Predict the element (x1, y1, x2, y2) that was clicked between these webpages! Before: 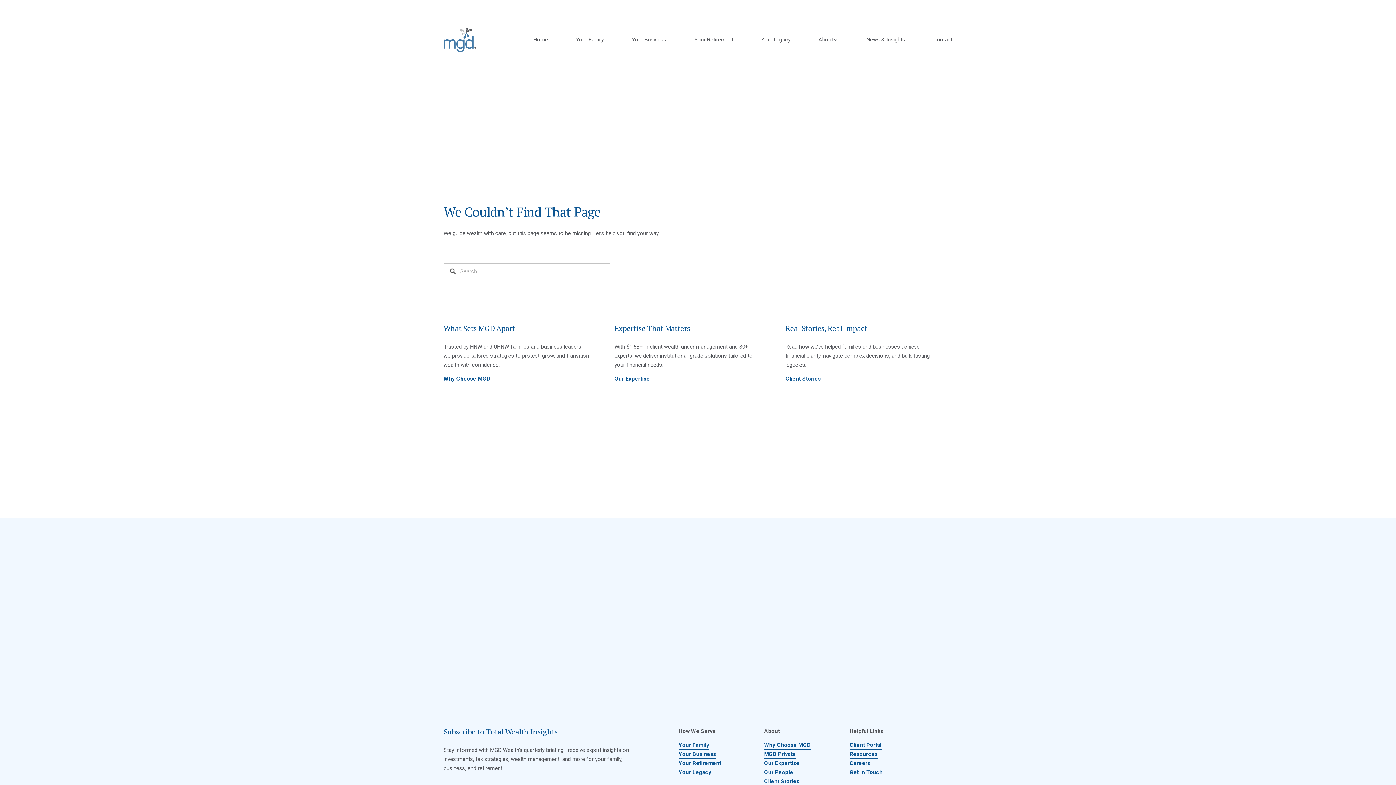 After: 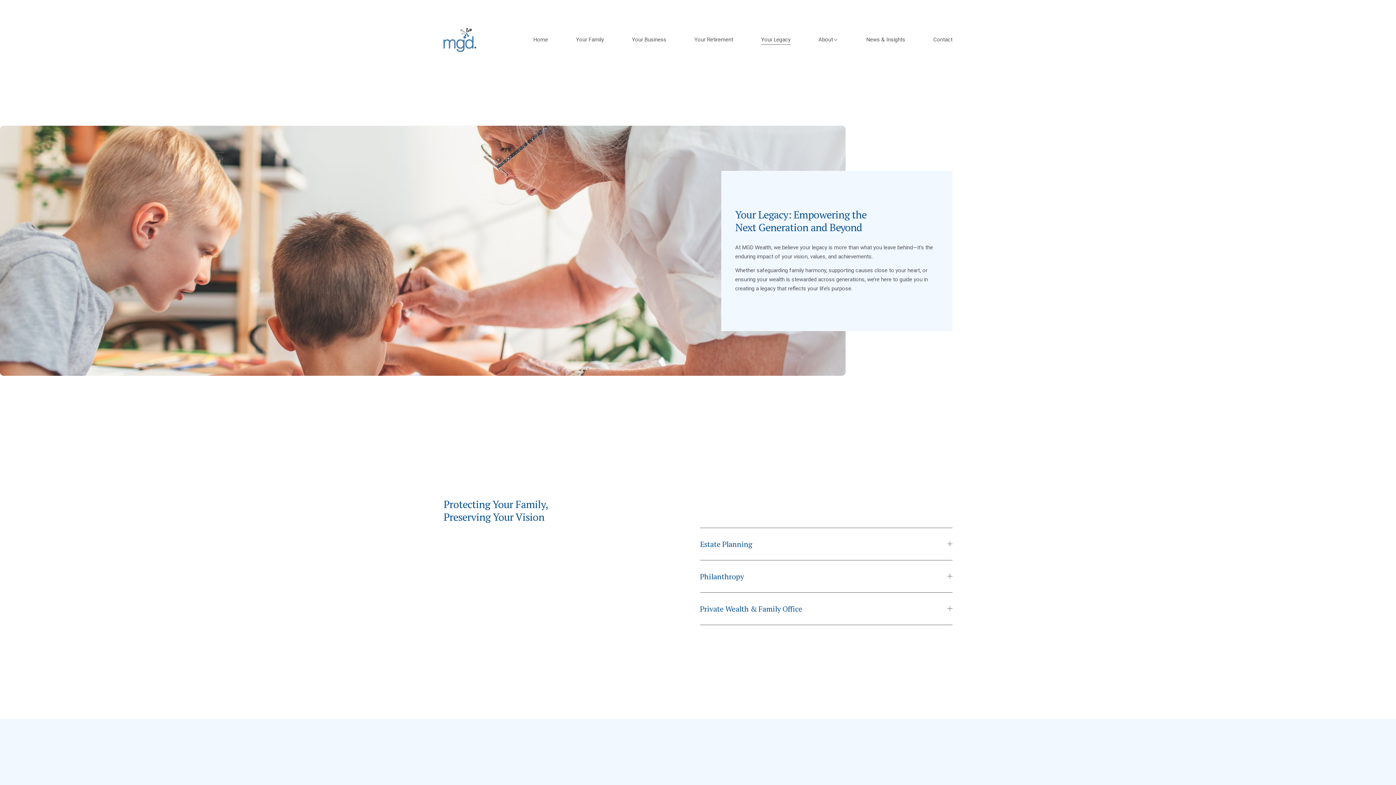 Action: label: Your Legacy bbox: (761, 34, 790, 45)